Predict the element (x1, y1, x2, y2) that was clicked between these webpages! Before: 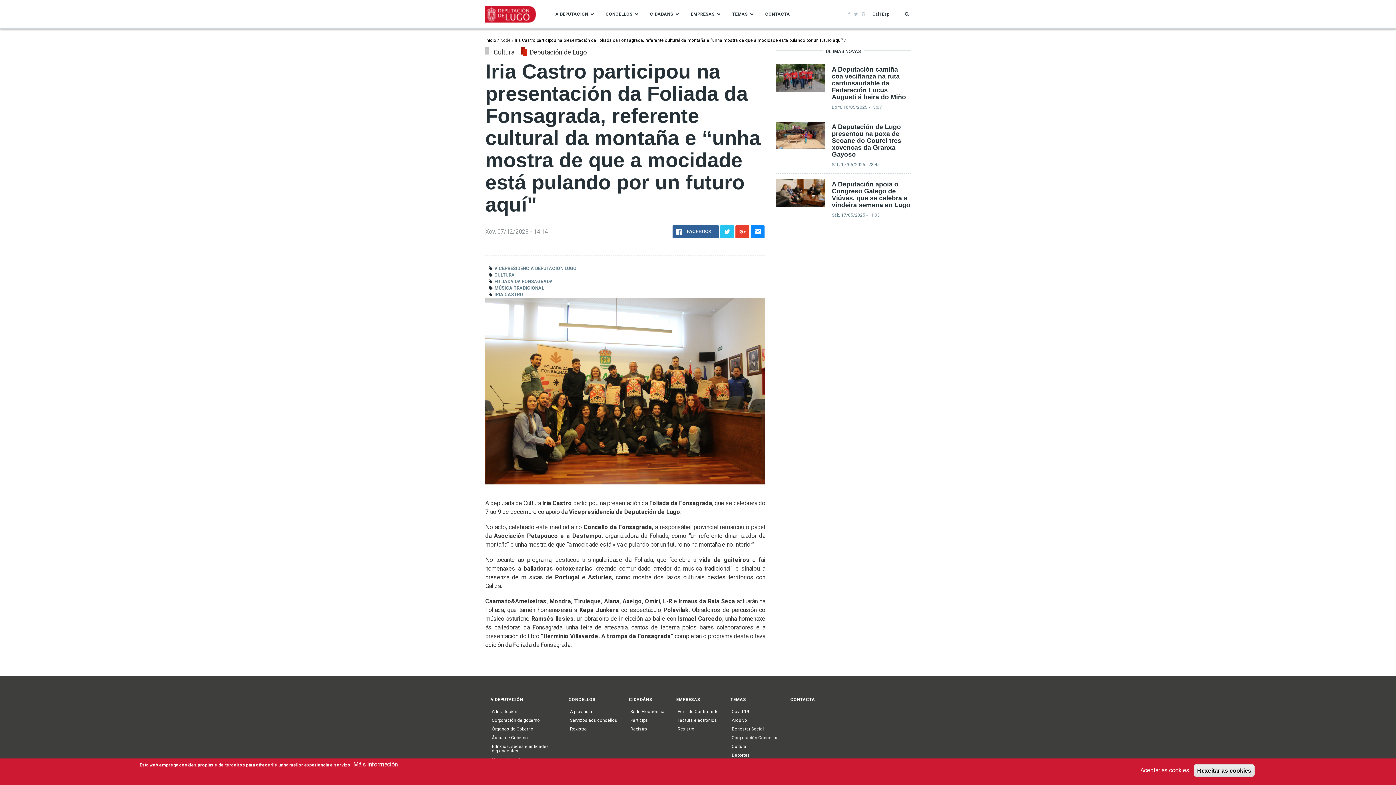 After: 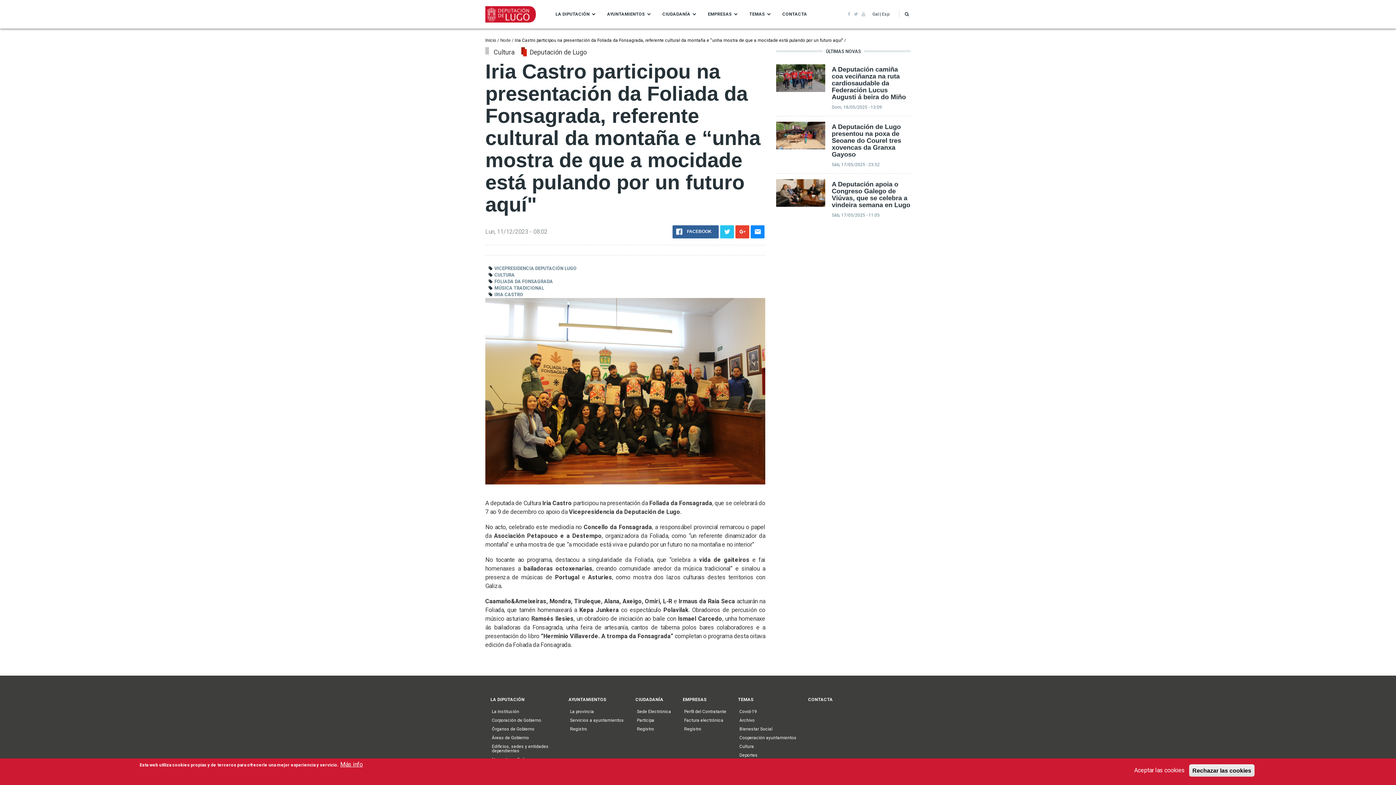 Action: bbox: (882, 6, 890, 22) label: Esp